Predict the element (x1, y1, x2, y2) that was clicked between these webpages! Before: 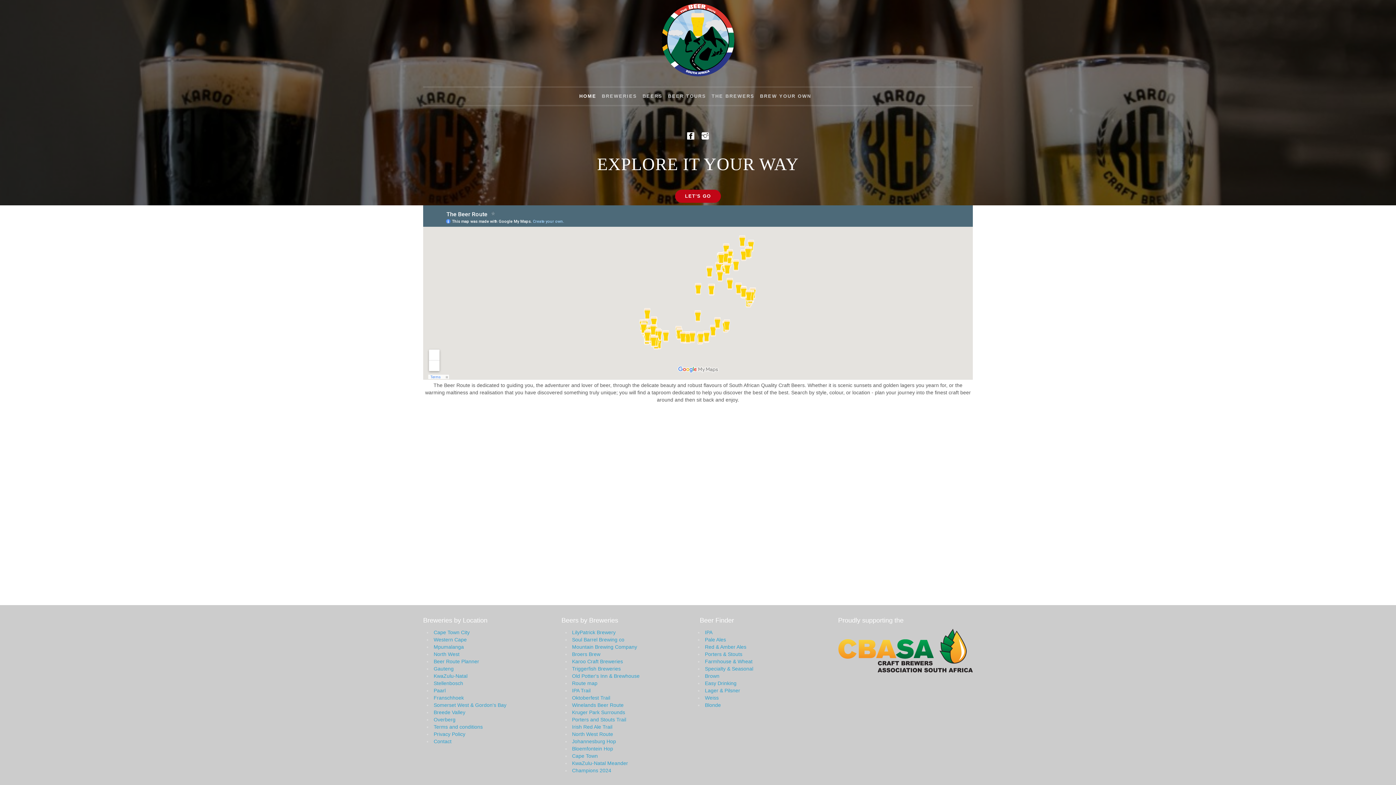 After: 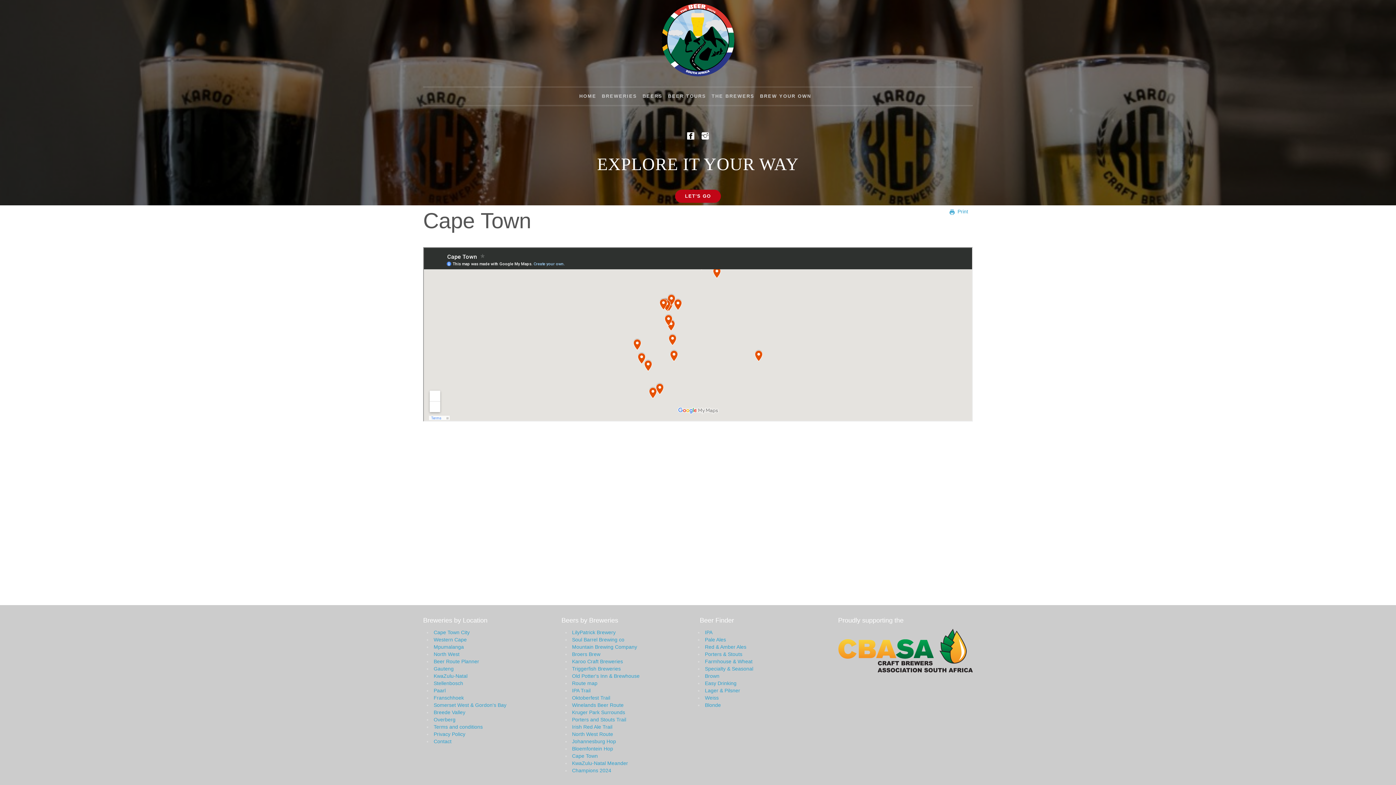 Action: label: Cape Town bbox: (572, 753, 598, 759)